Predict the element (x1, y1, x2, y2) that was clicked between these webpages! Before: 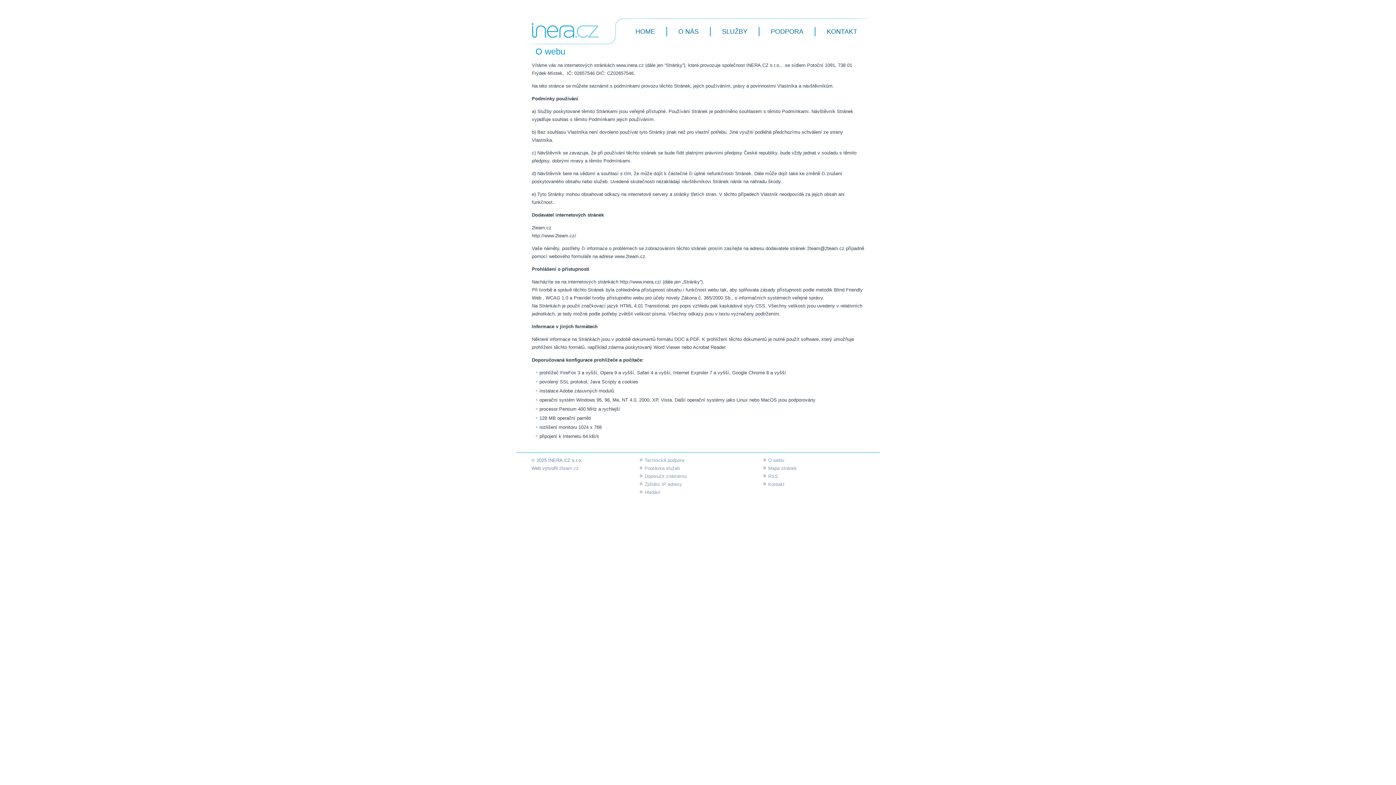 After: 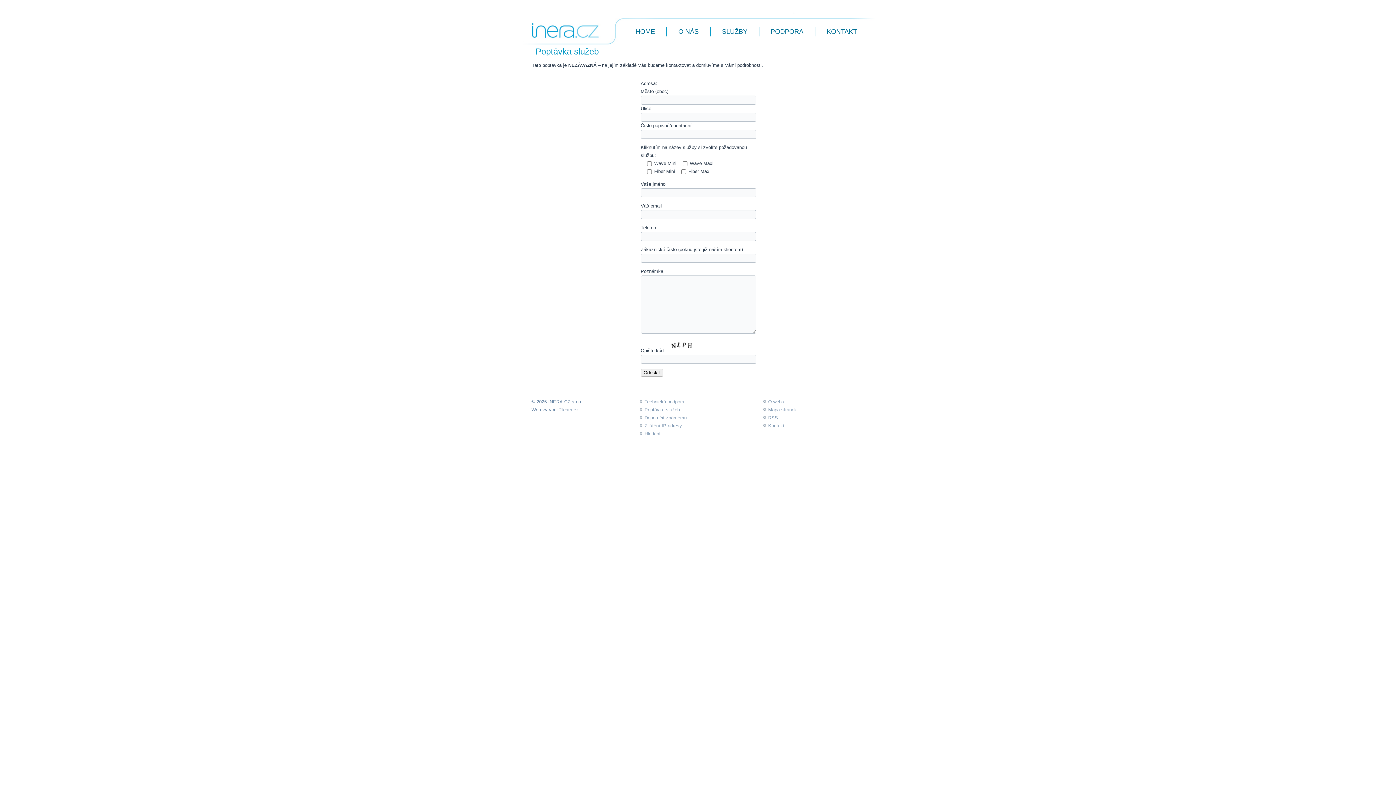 Action: label: Poptávka služeb bbox: (644, 465, 680, 471)